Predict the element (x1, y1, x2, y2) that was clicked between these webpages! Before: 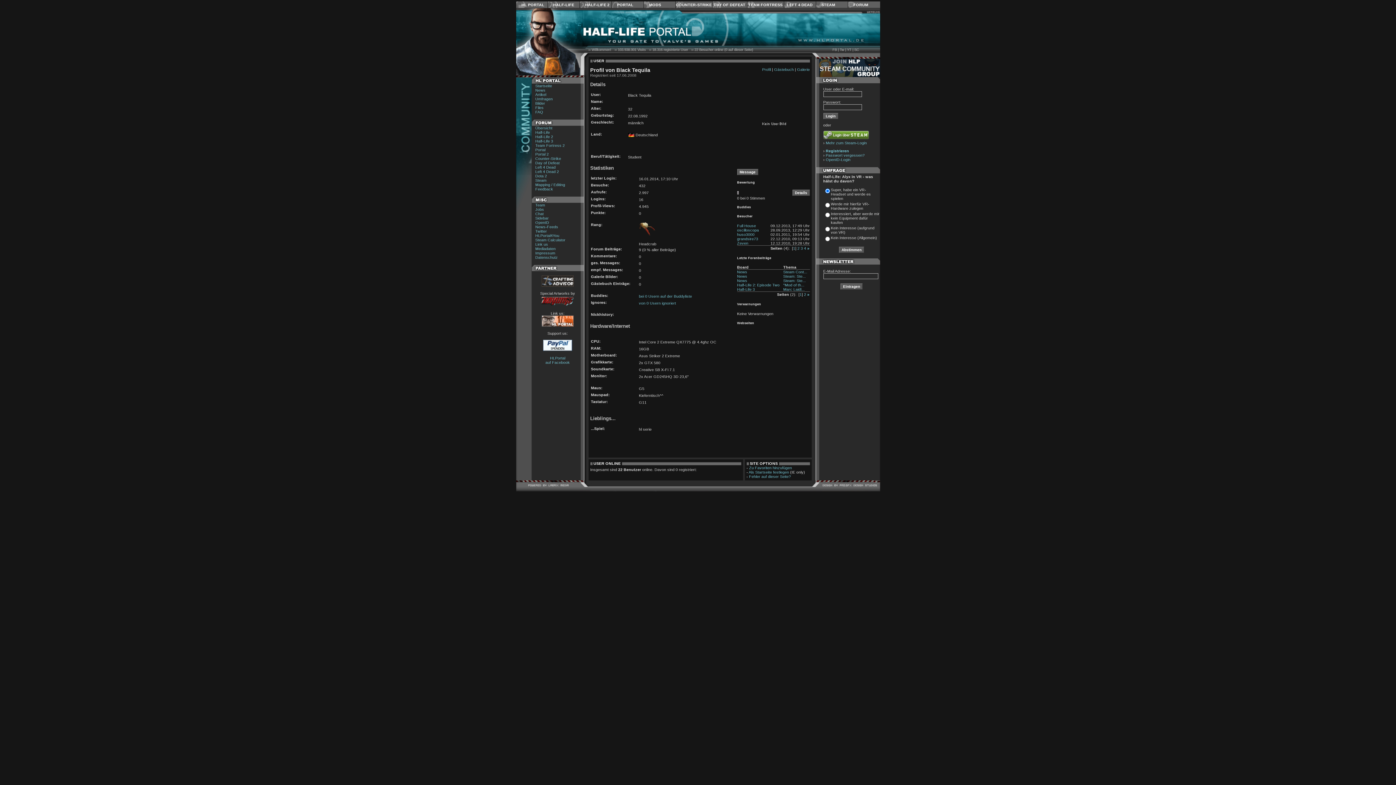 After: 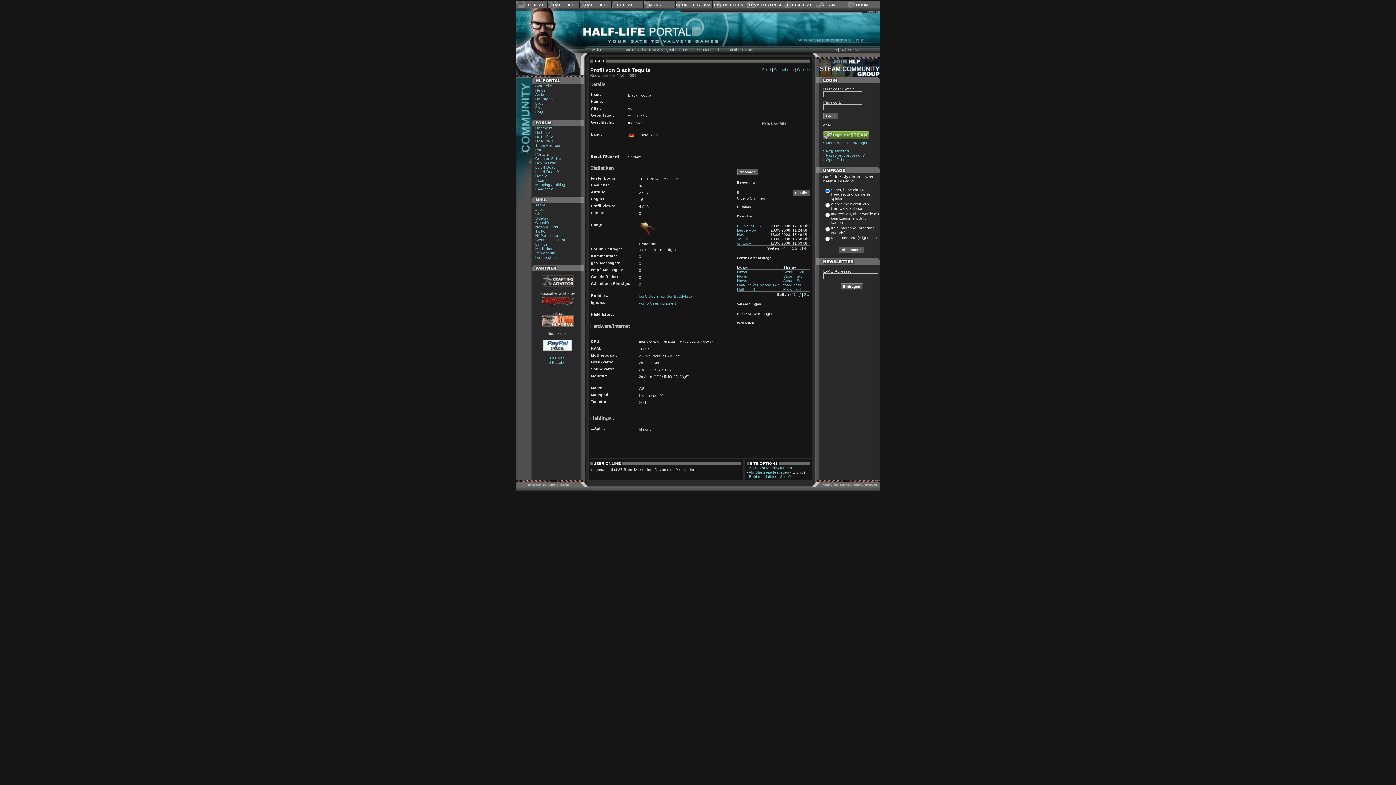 Action: label: 3 bbox: (800, 246, 803, 250)